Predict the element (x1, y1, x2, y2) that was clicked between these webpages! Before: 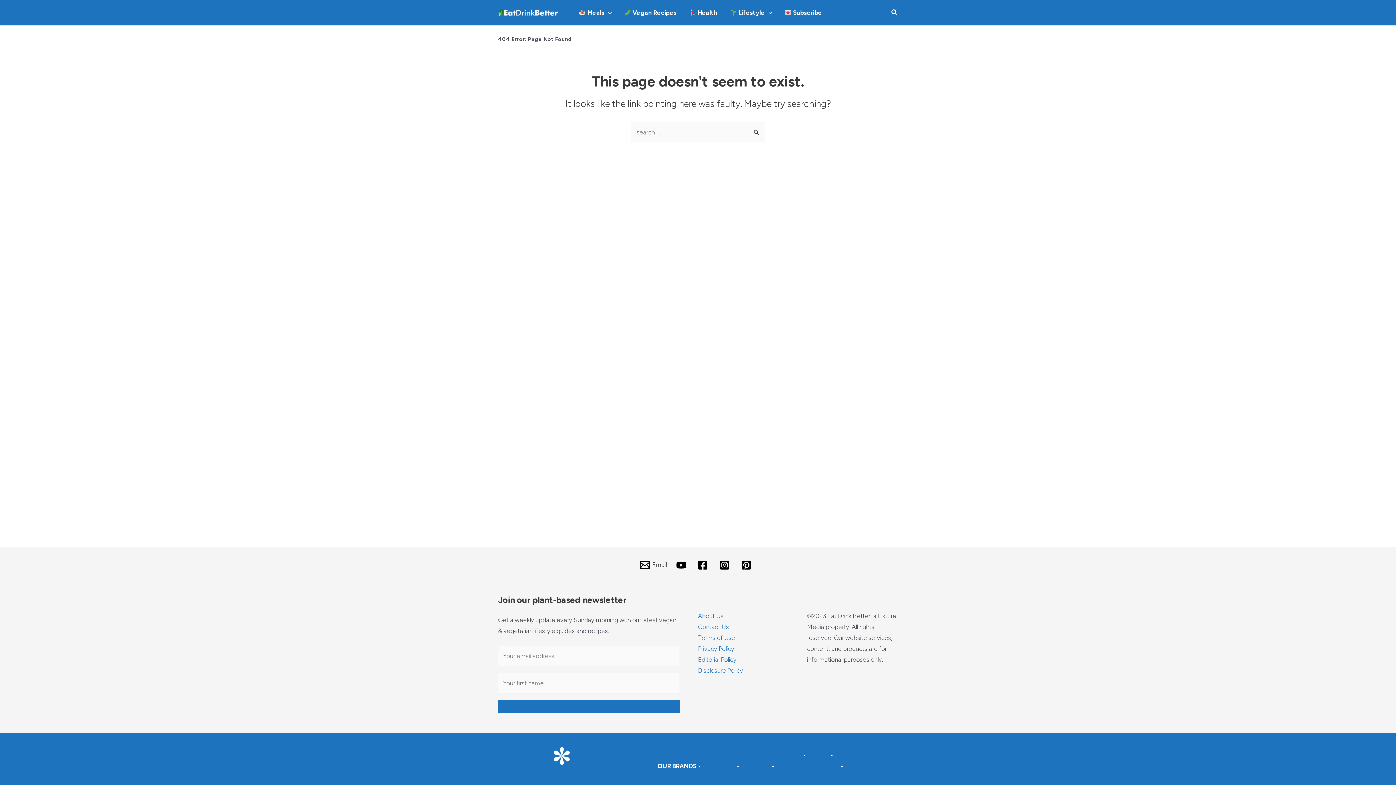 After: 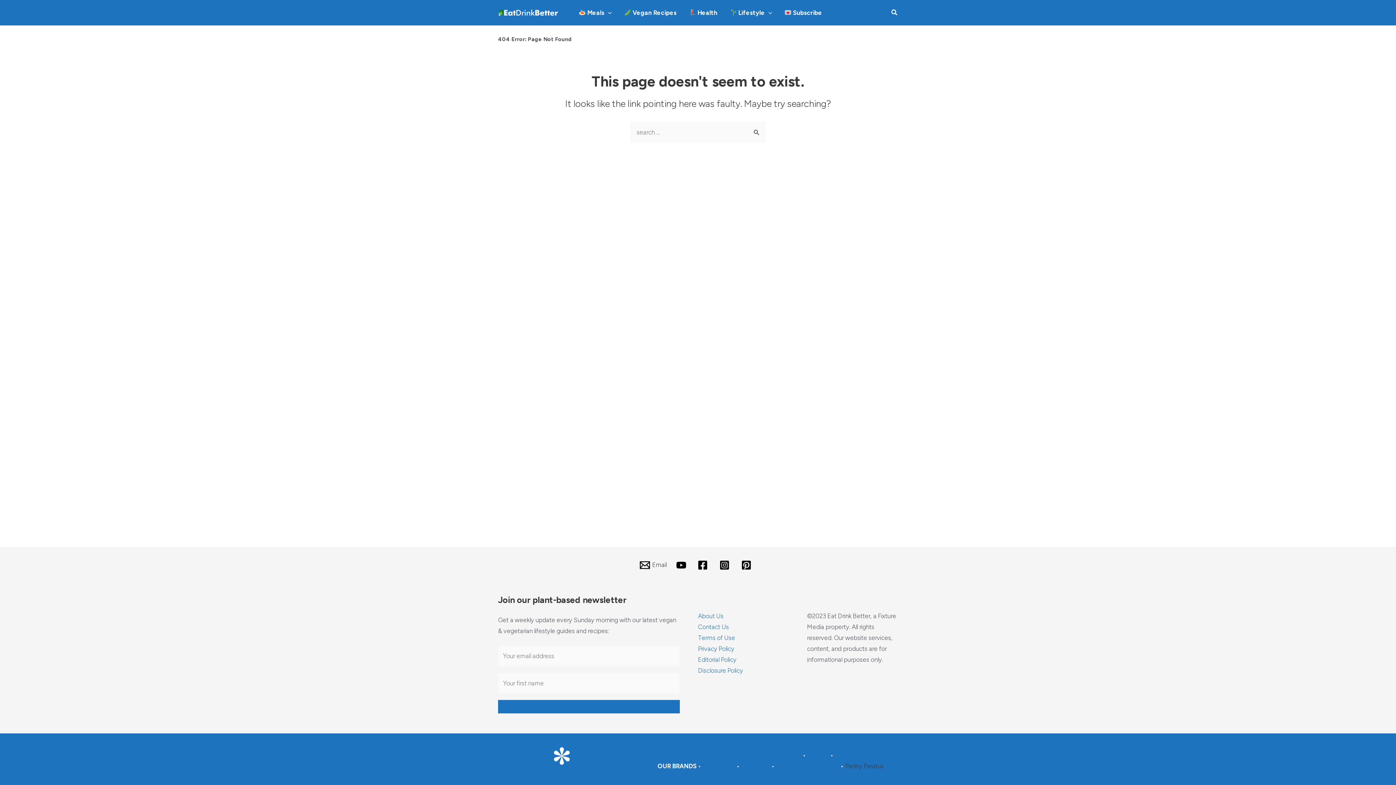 Action: bbox: (845, 762, 884, 770) label: Pantry Paratus